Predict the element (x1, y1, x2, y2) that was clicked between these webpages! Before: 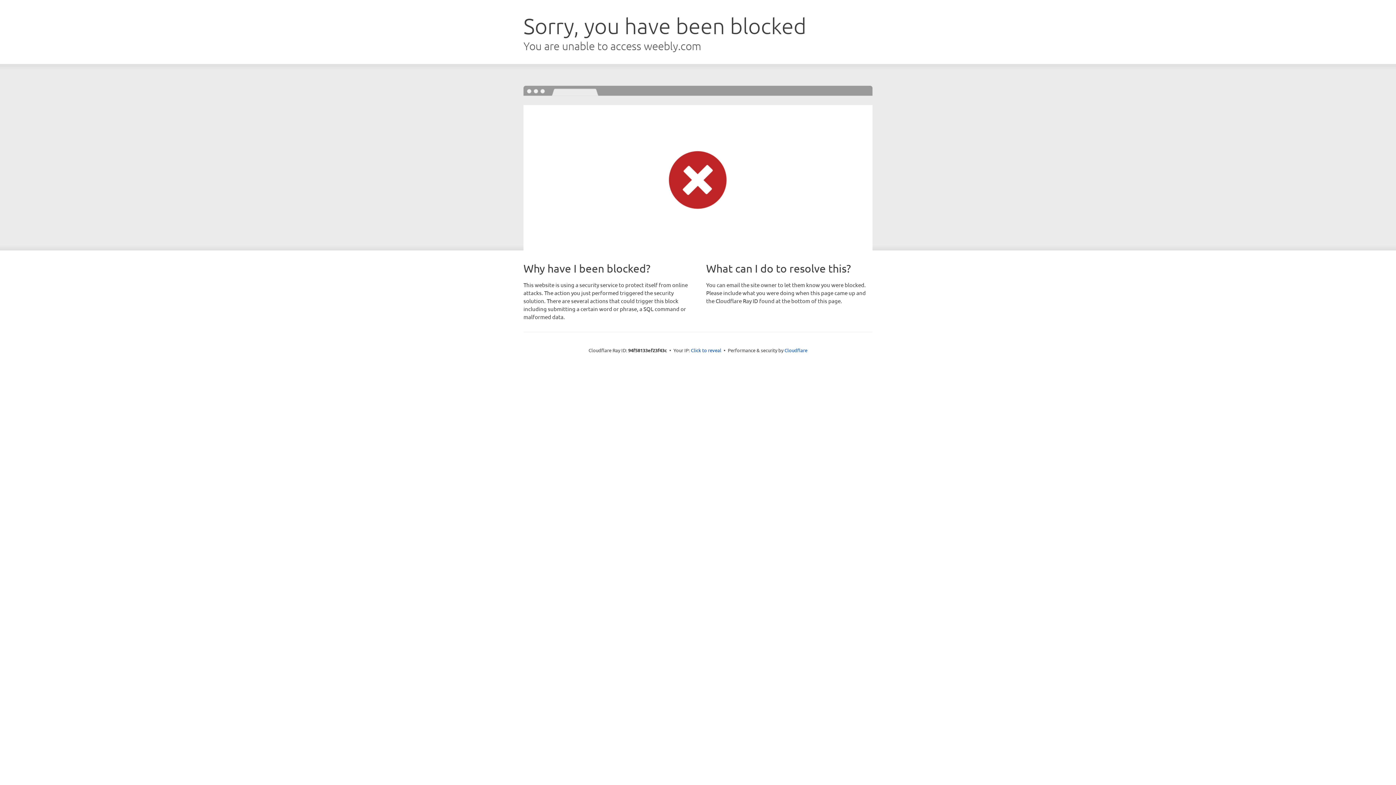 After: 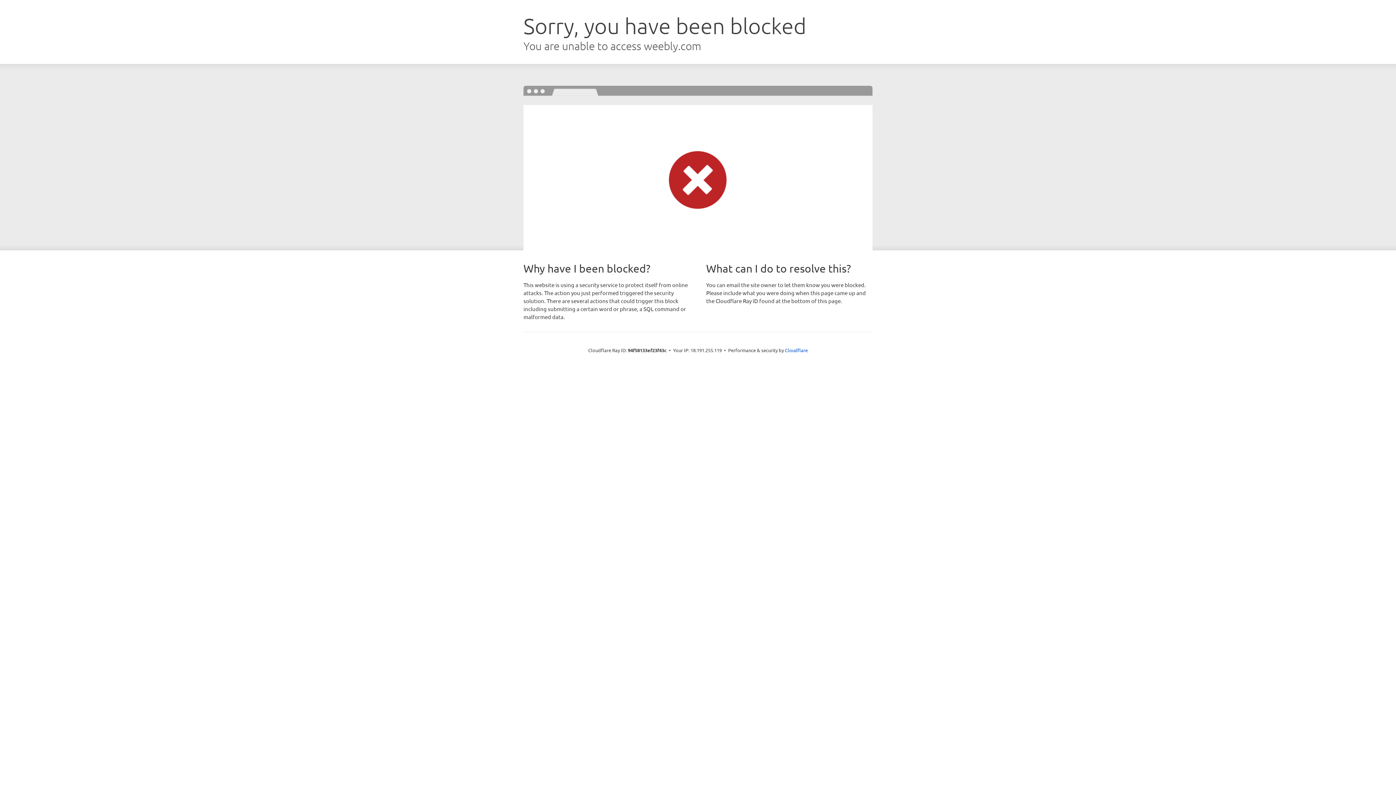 Action: bbox: (691, 346, 721, 353) label: Click to reveal